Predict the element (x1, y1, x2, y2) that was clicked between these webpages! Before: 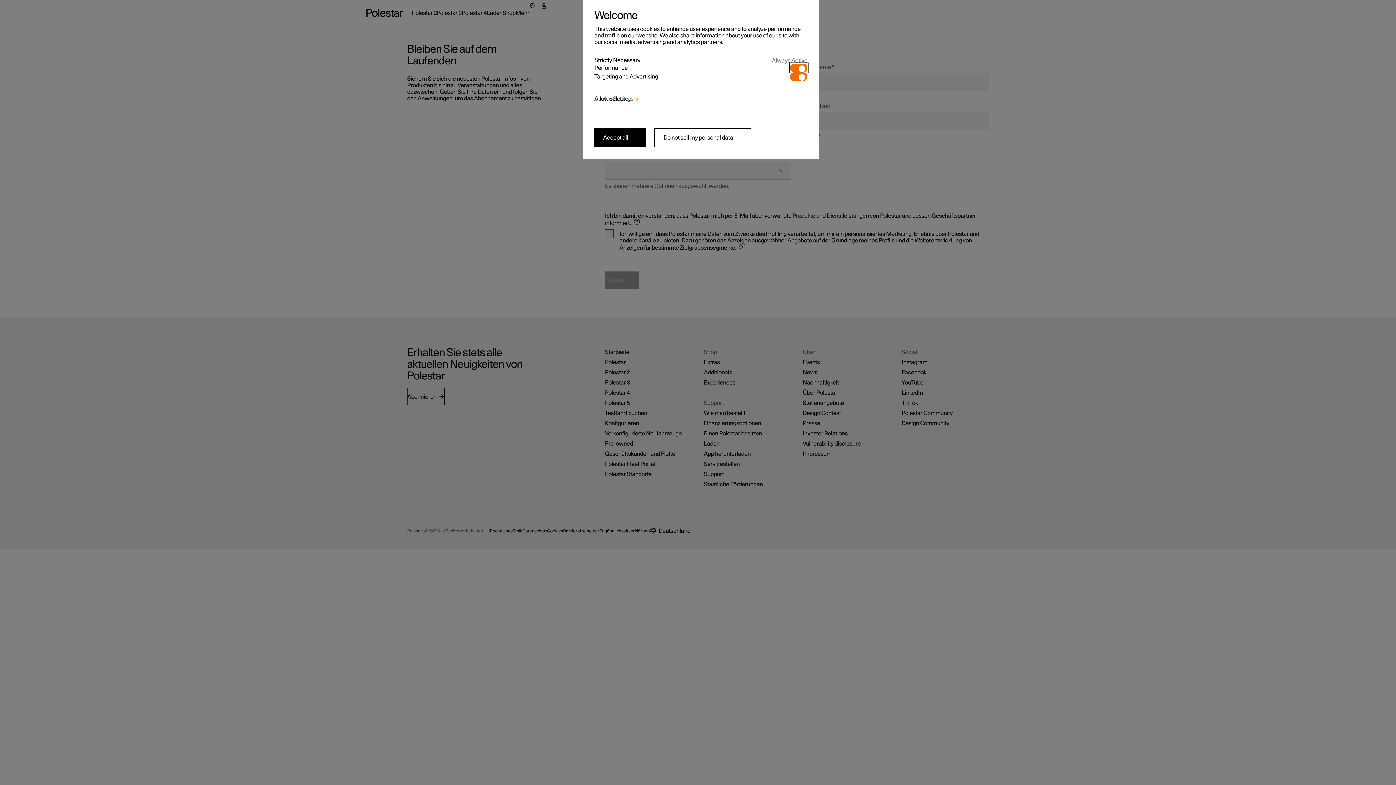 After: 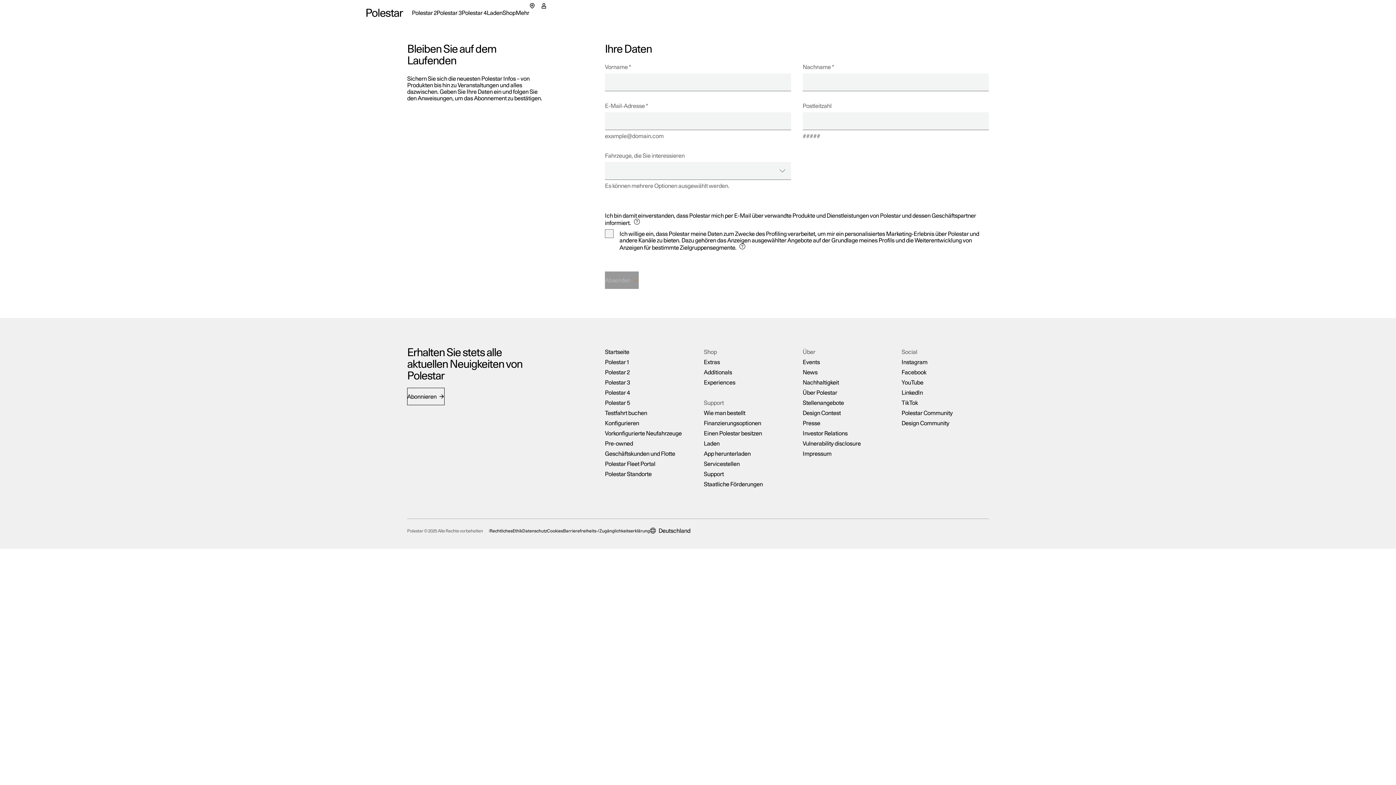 Action: label: Do not sell my personal data bbox: (654, 128, 751, 147)